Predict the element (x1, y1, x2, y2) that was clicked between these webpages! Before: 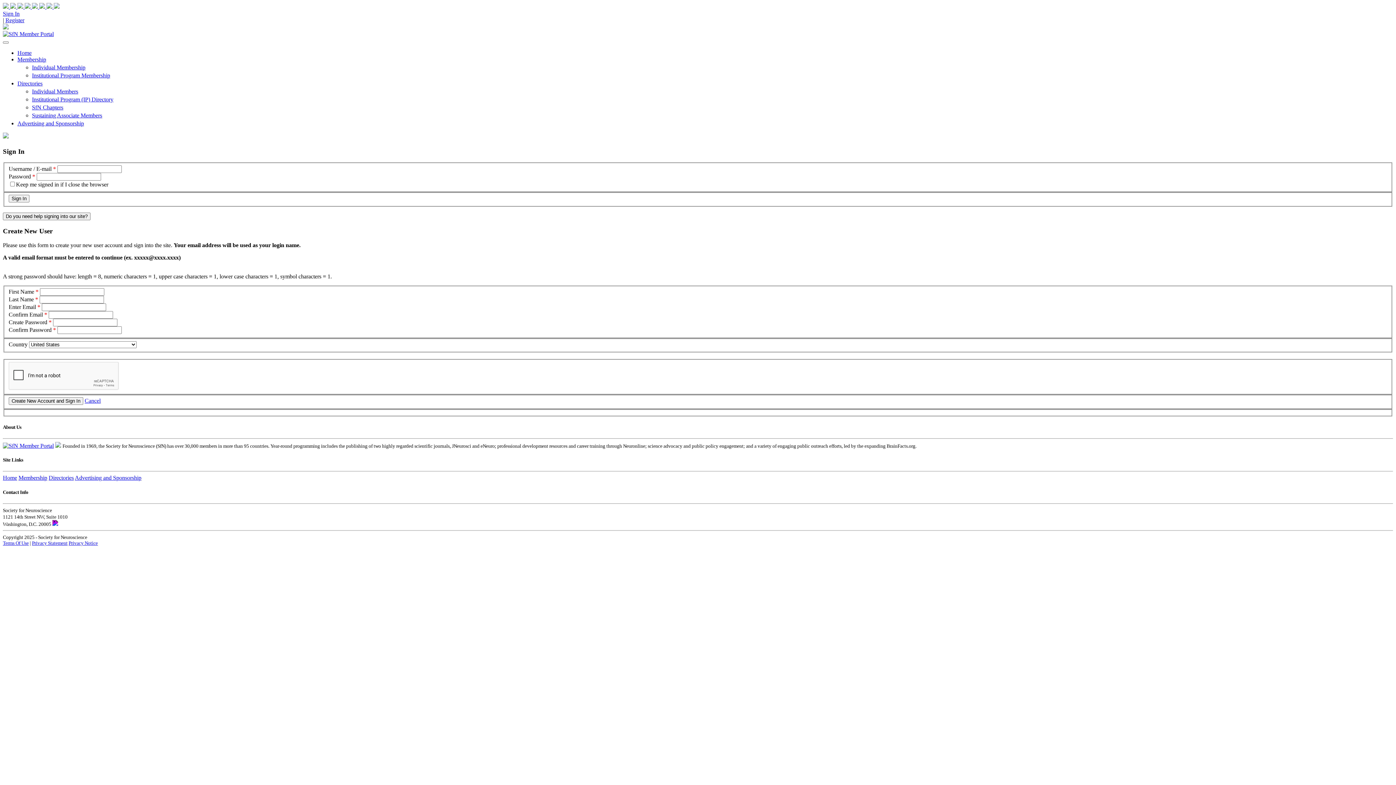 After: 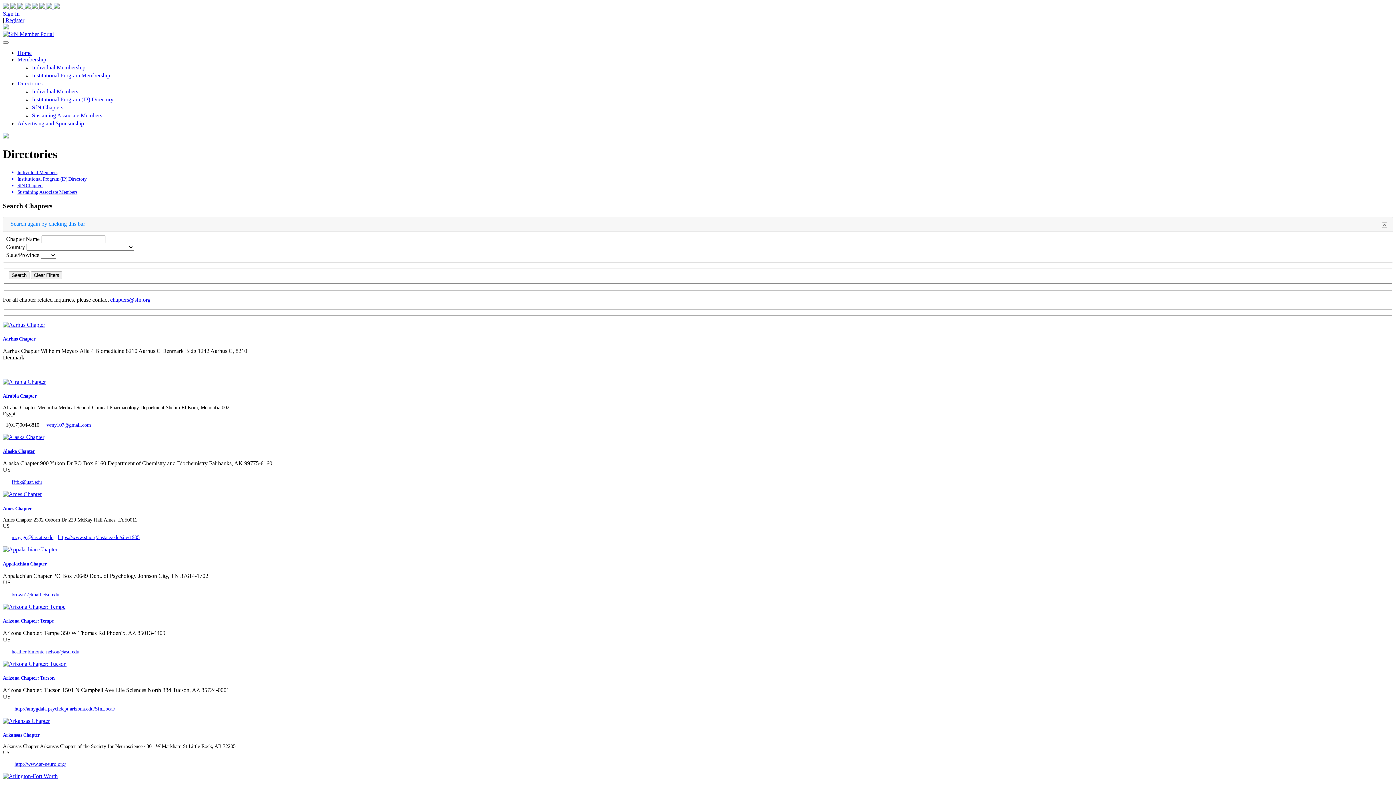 Action: label: SfN Chapters bbox: (32, 104, 63, 110)